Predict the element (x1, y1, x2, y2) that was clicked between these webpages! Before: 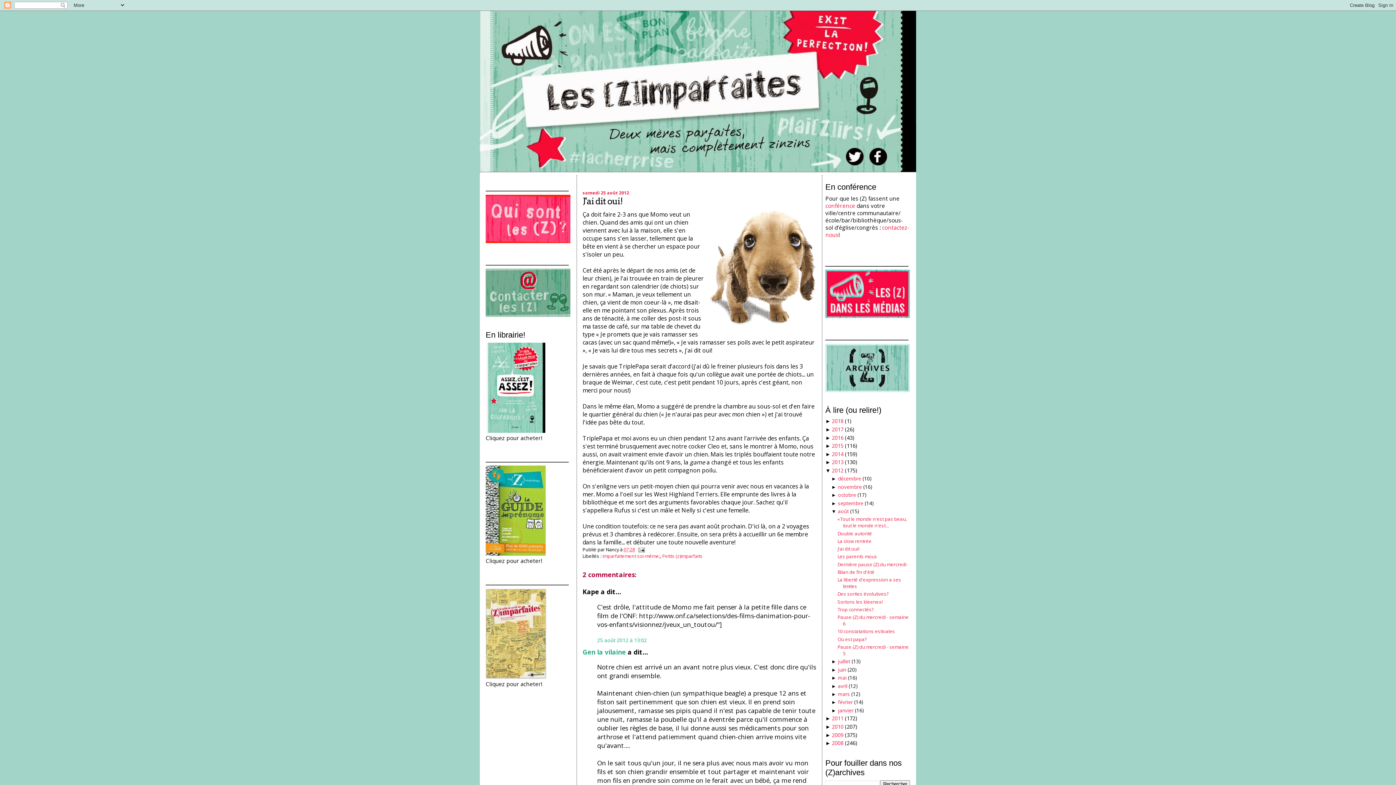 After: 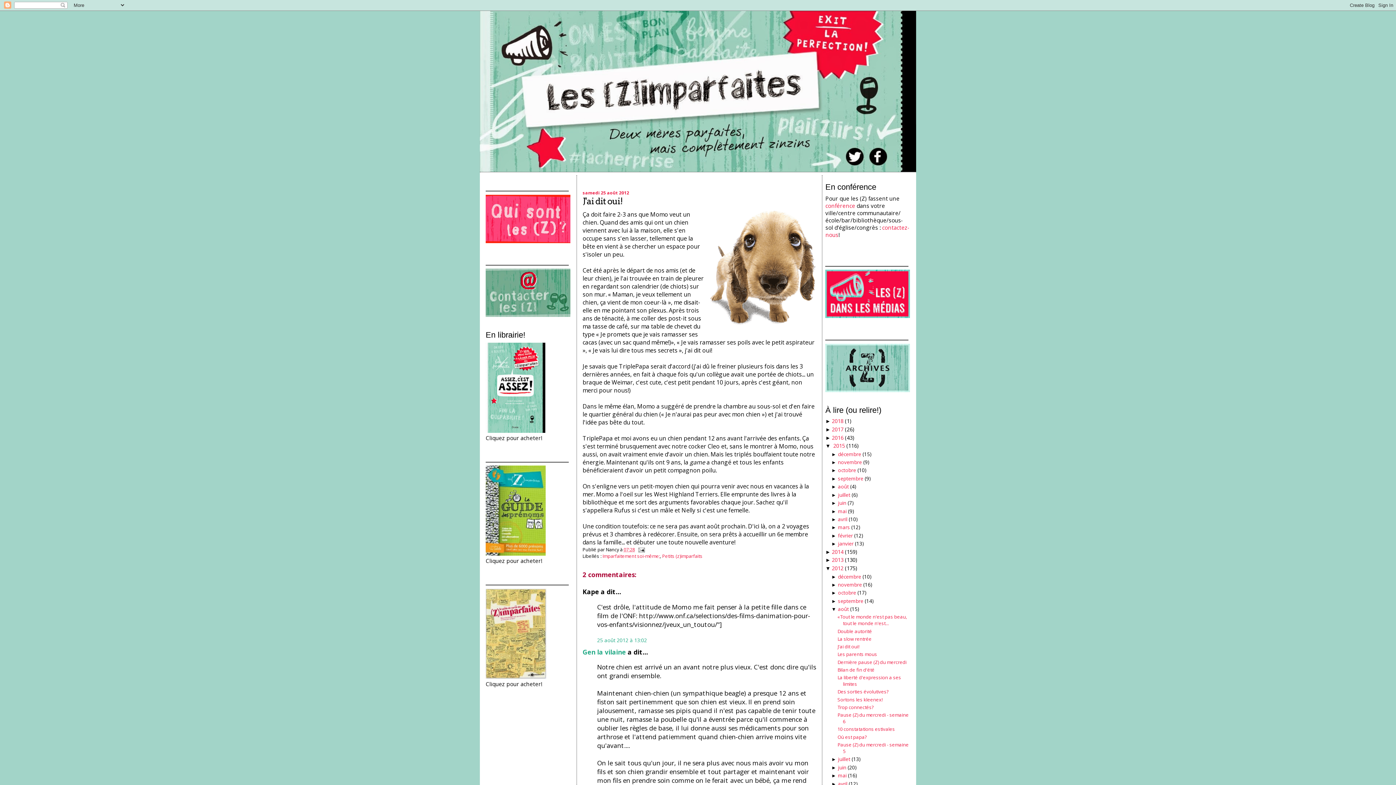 Action: label: ►  bbox: (825, 443, 832, 449)